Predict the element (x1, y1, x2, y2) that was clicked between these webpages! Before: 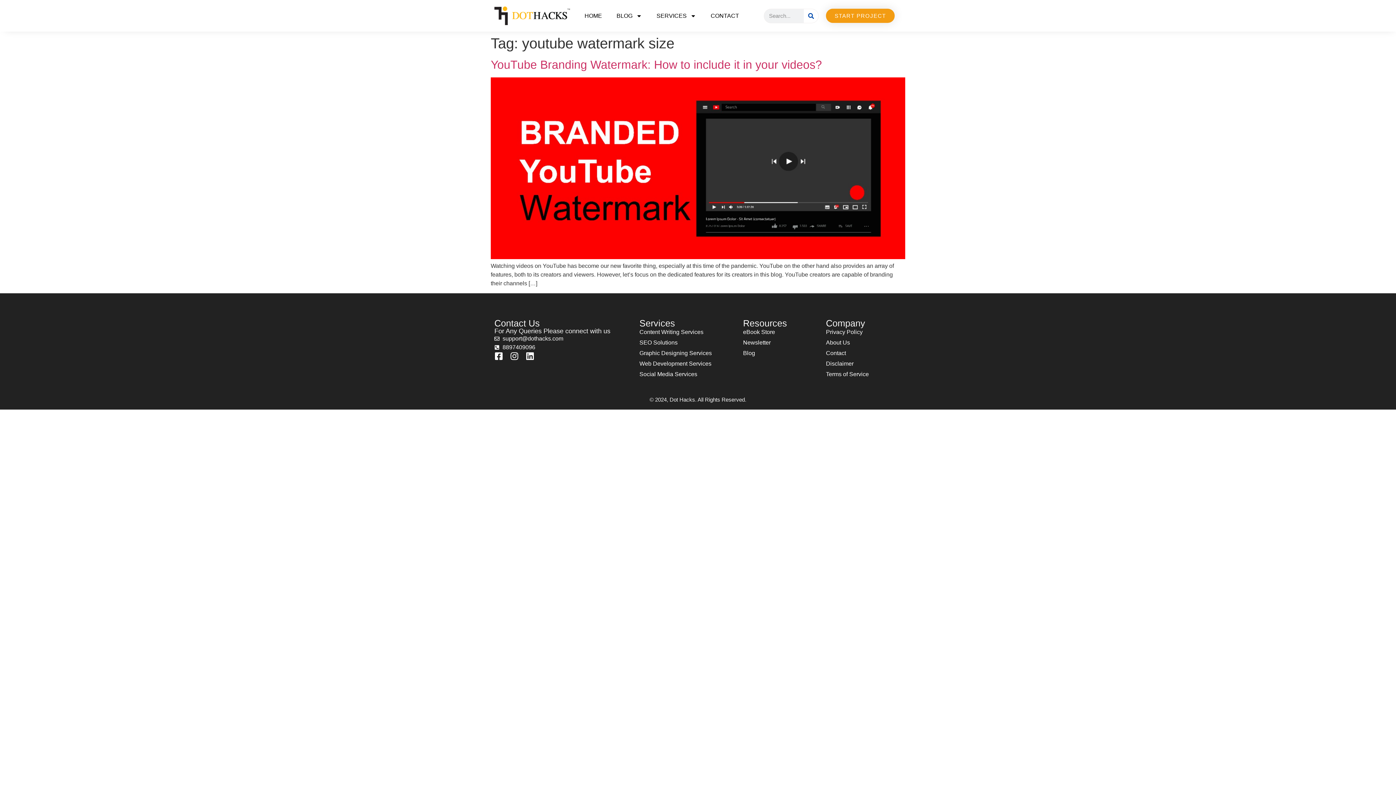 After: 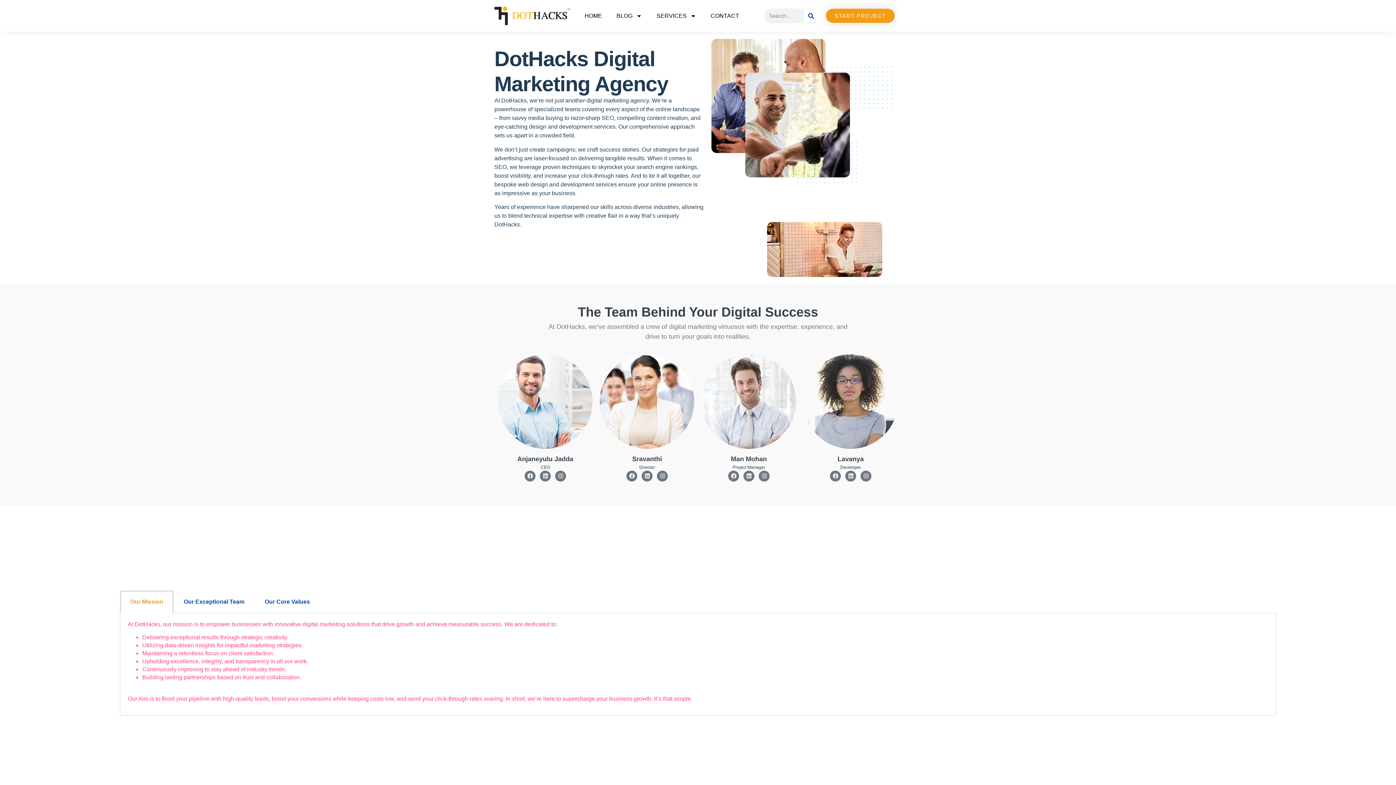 Action: bbox: (826, 338, 901, 347) label: About Us